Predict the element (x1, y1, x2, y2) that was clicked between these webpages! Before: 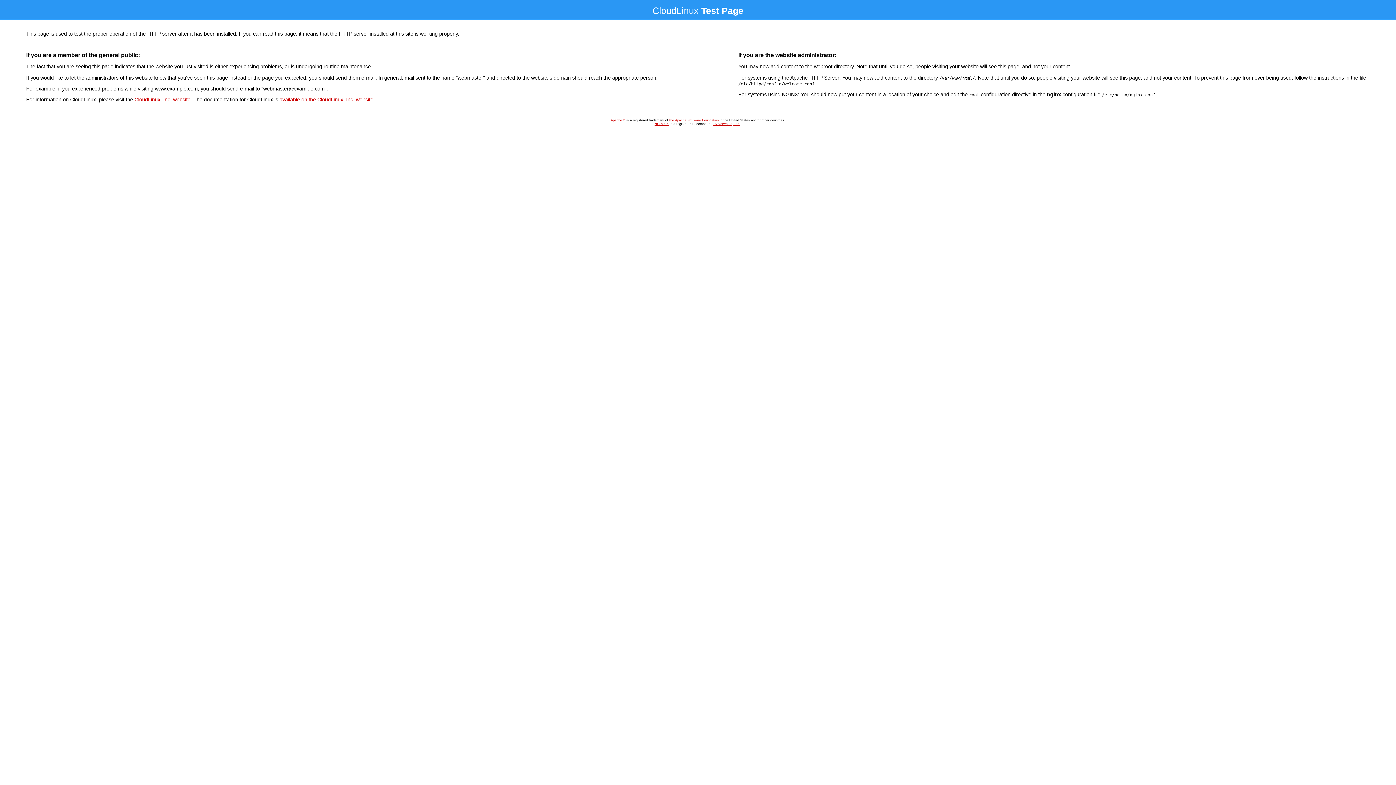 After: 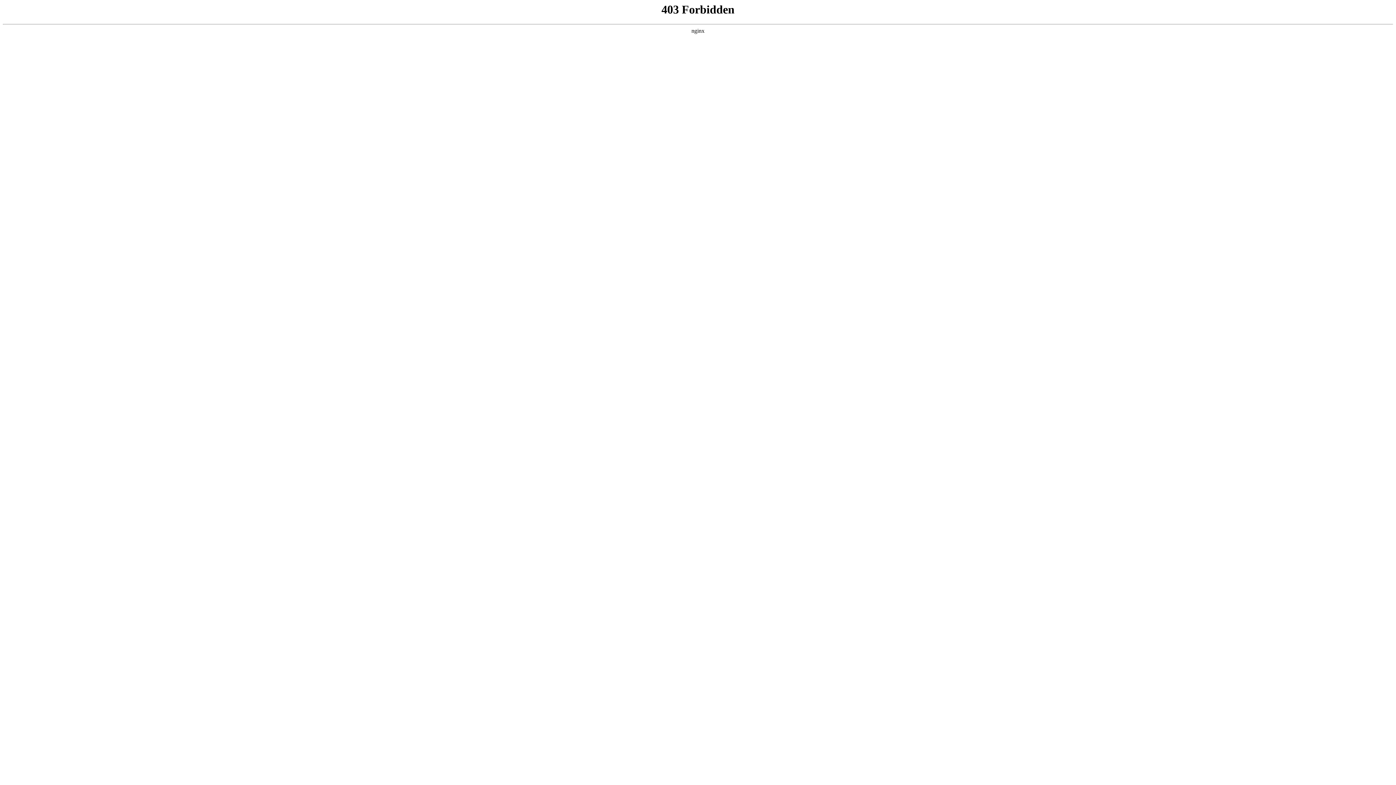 Action: bbox: (134, 96, 190, 102) label: CloudLinux, Inc. website